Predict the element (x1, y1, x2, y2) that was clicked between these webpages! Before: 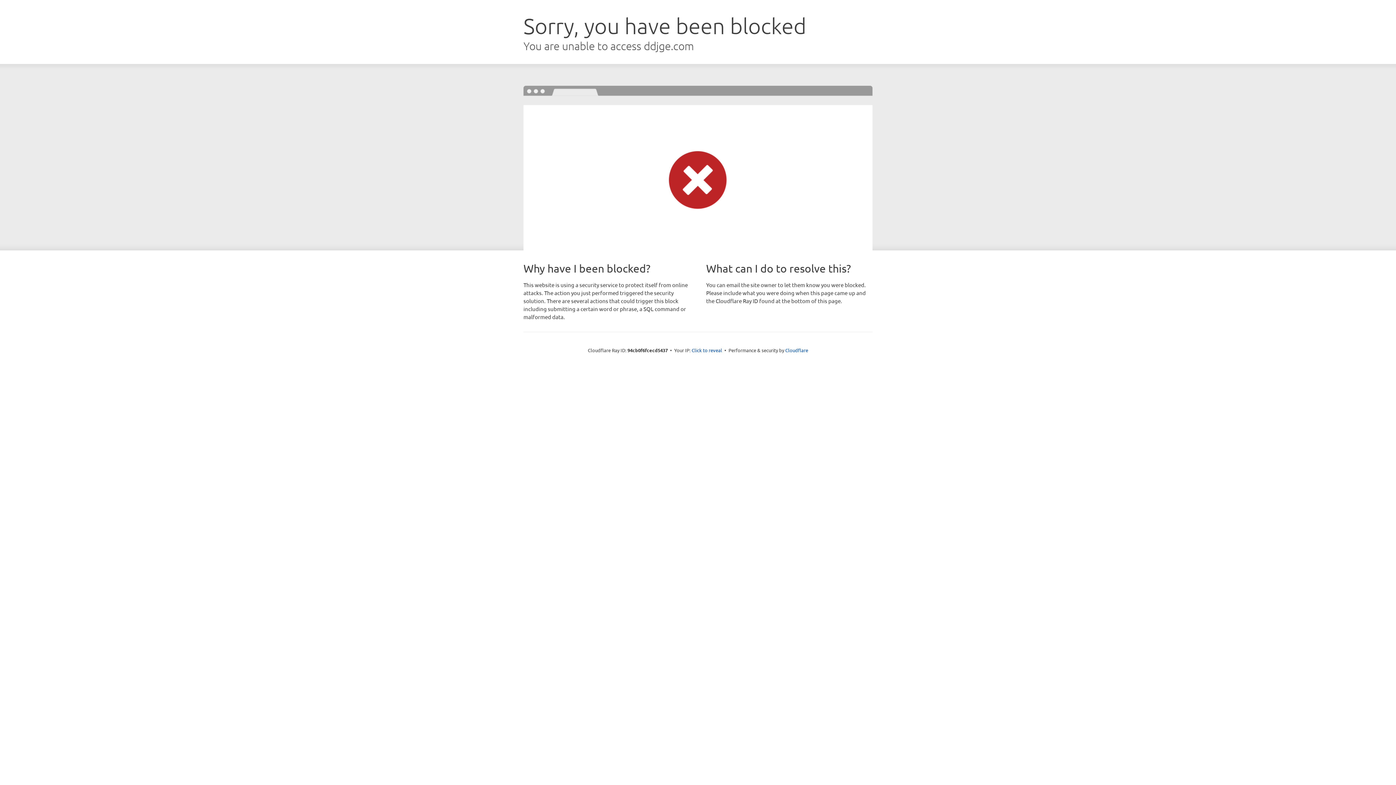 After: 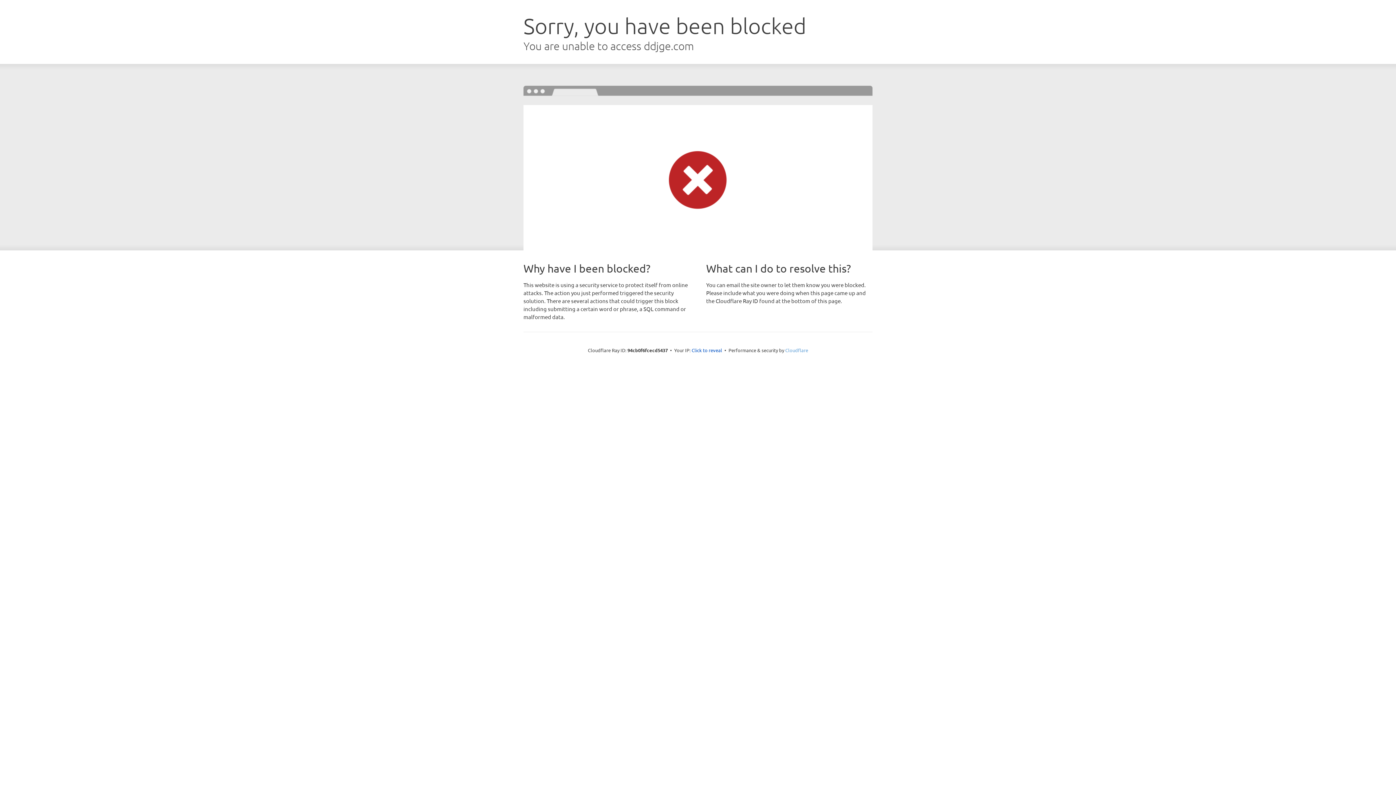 Action: label: Cloudflare bbox: (785, 347, 808, 353)